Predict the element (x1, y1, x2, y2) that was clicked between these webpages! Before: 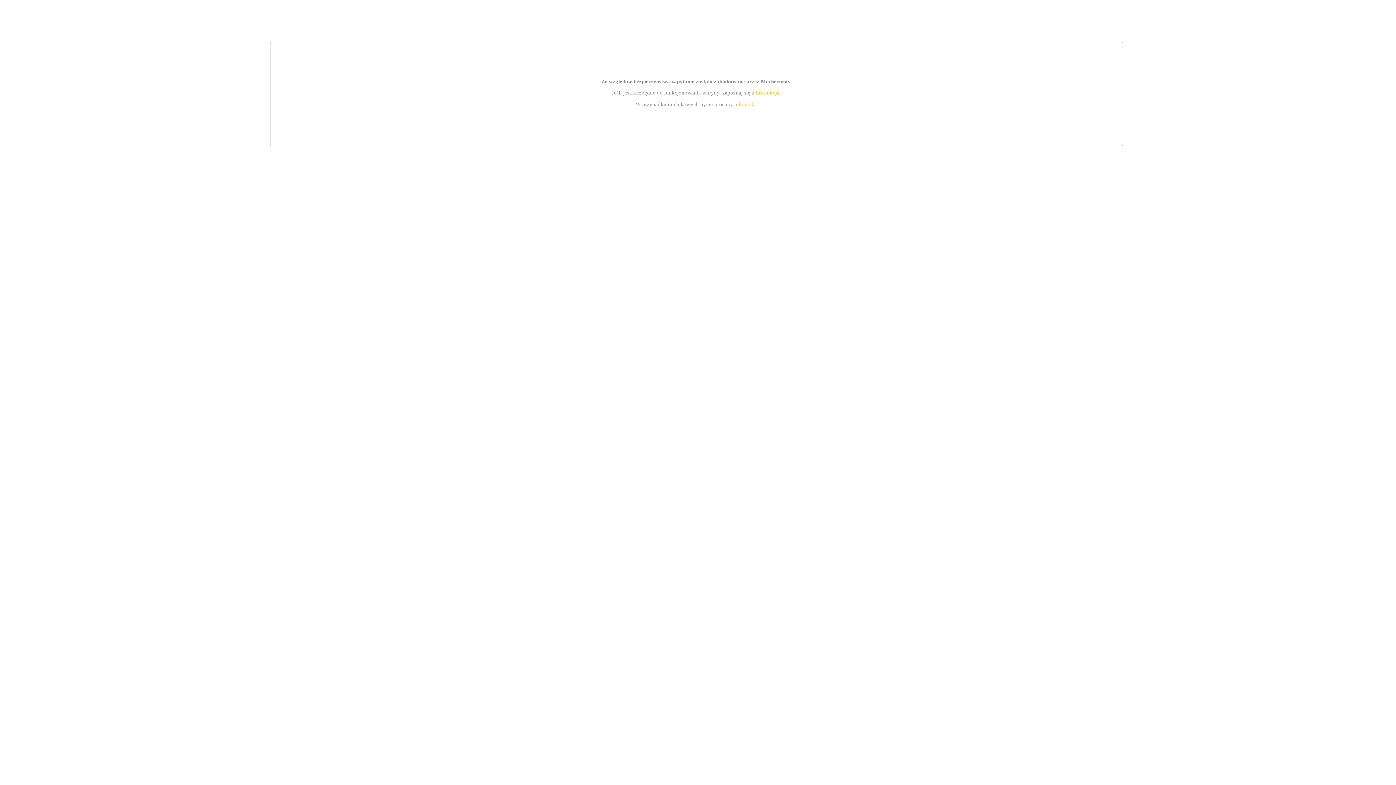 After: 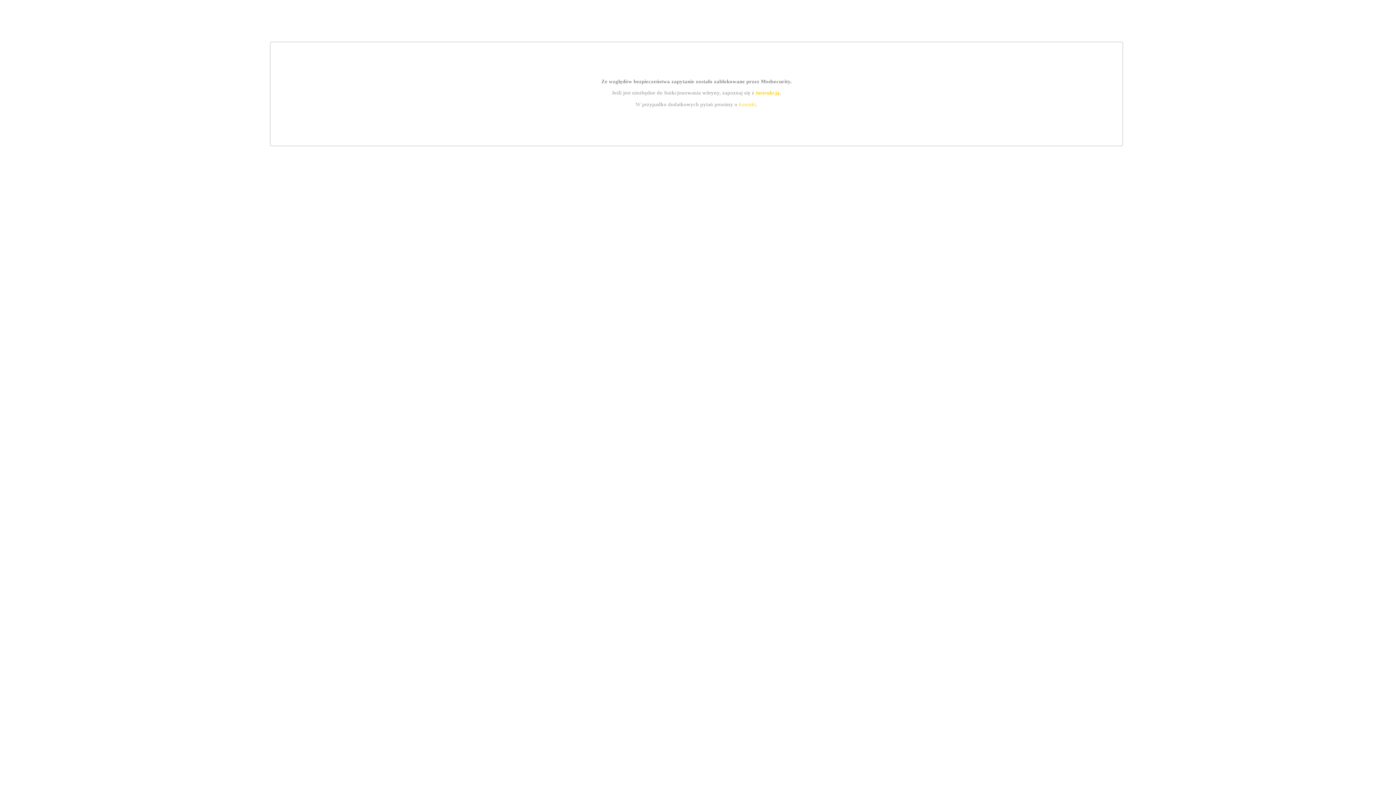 Action: label: instrukcją bbox: (755, 89, 779, 95)